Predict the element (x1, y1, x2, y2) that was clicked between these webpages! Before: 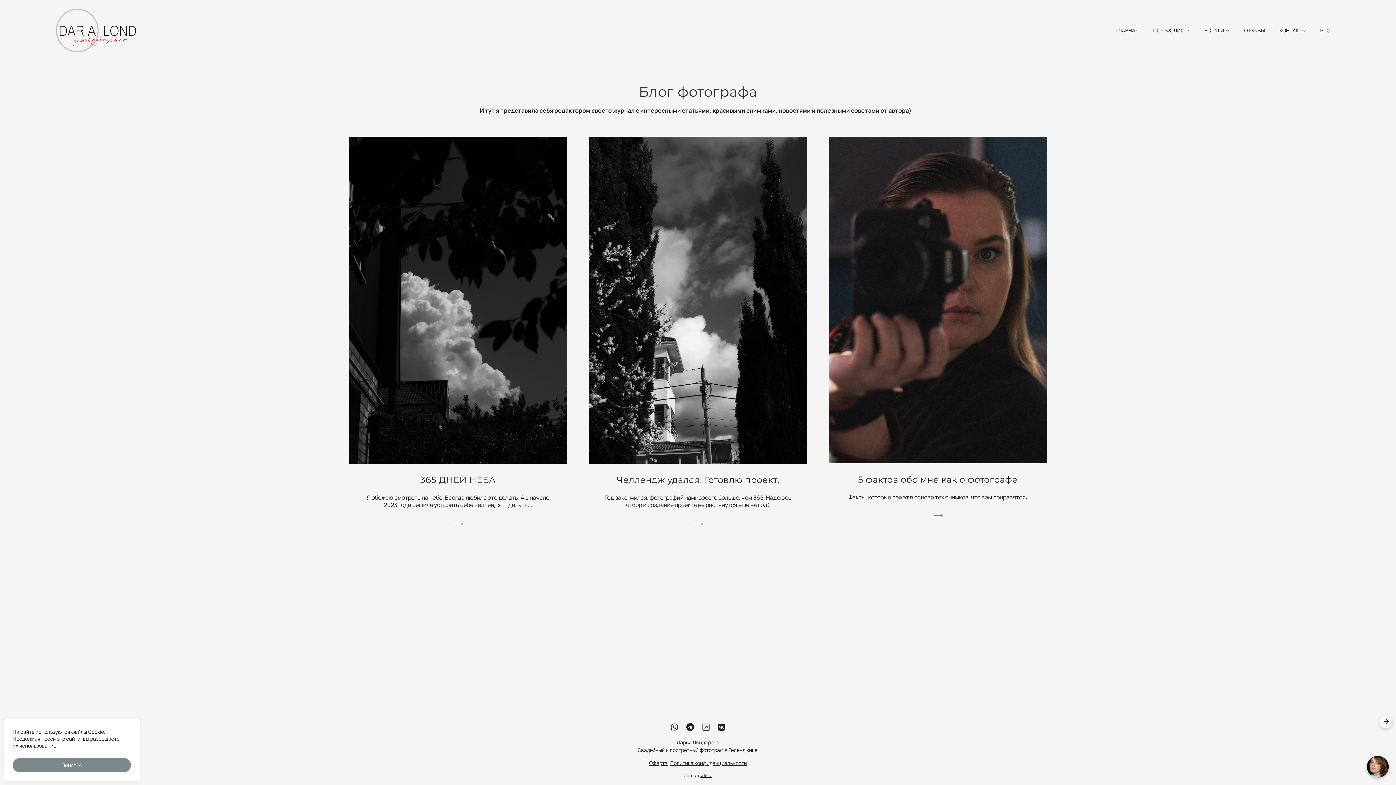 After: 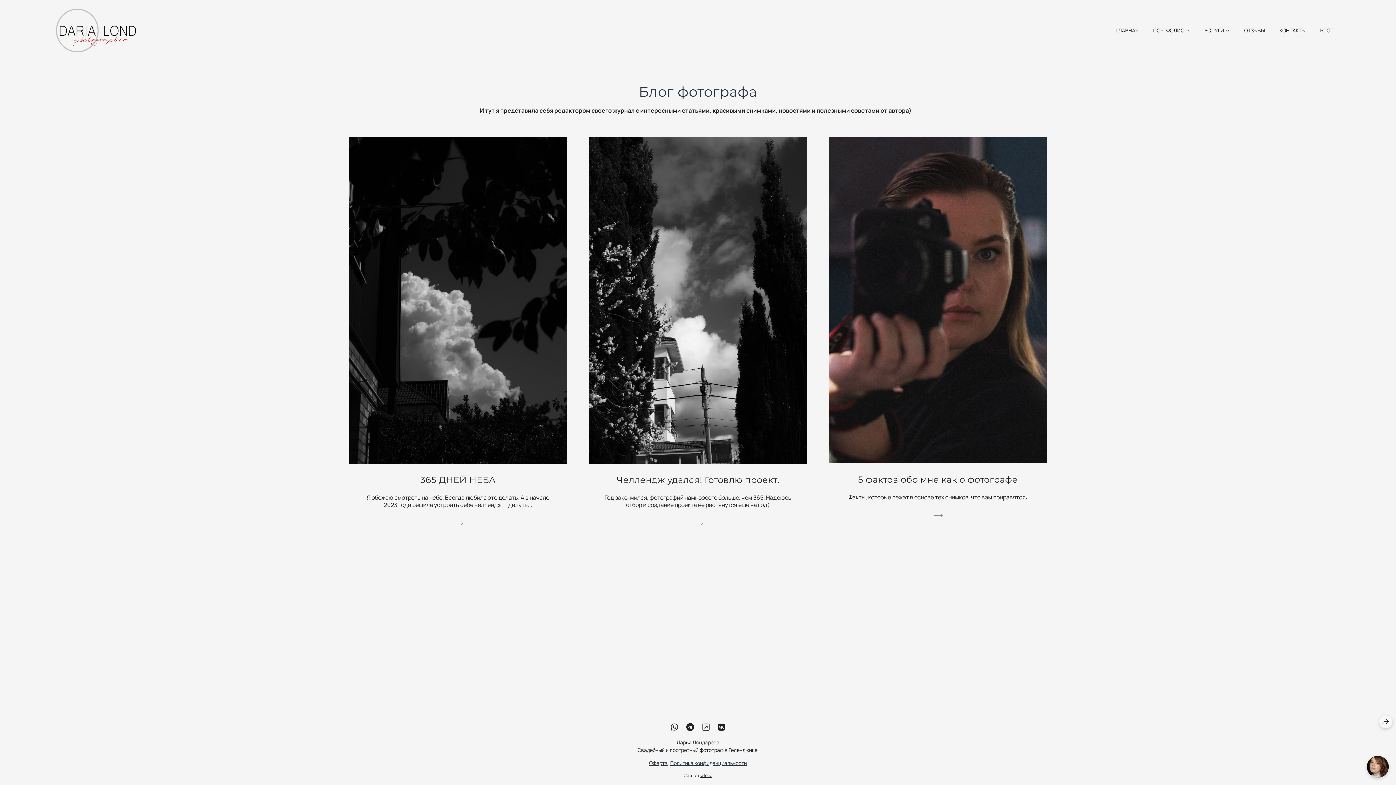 Action: bbox: (12, 758, 130, 772) label: Понятно